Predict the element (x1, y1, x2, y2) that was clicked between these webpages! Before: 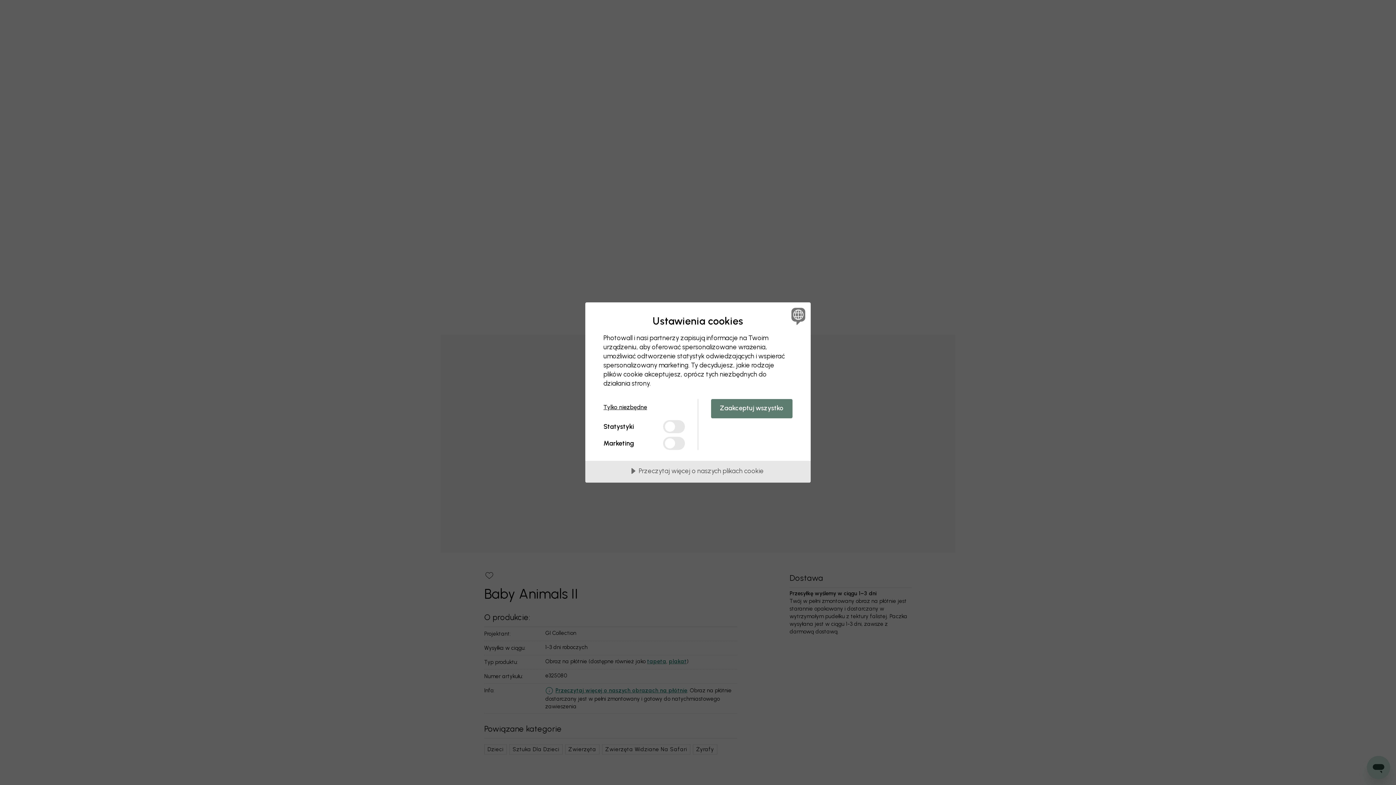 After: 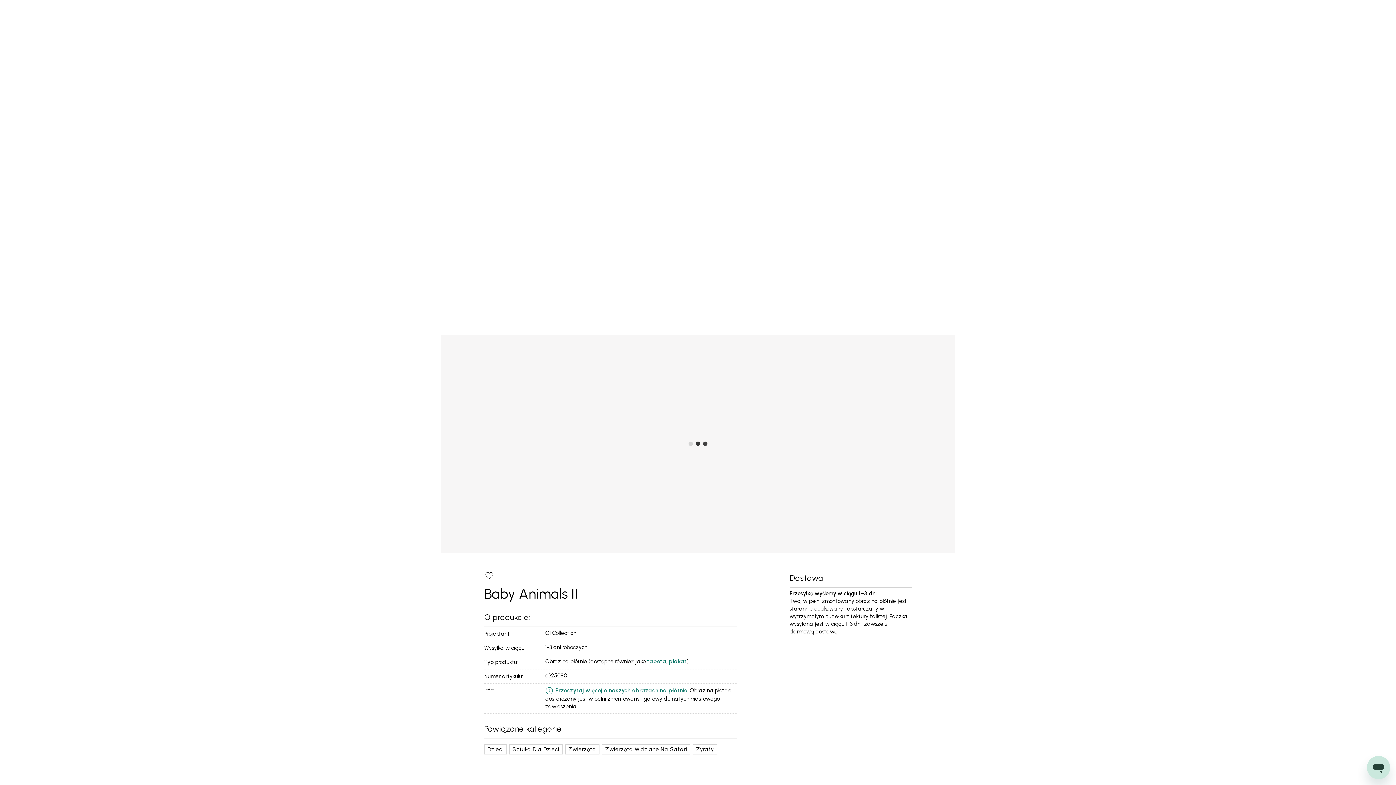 Action: bbox: (603, 399, 685, 416) label: Tylko niezbędne